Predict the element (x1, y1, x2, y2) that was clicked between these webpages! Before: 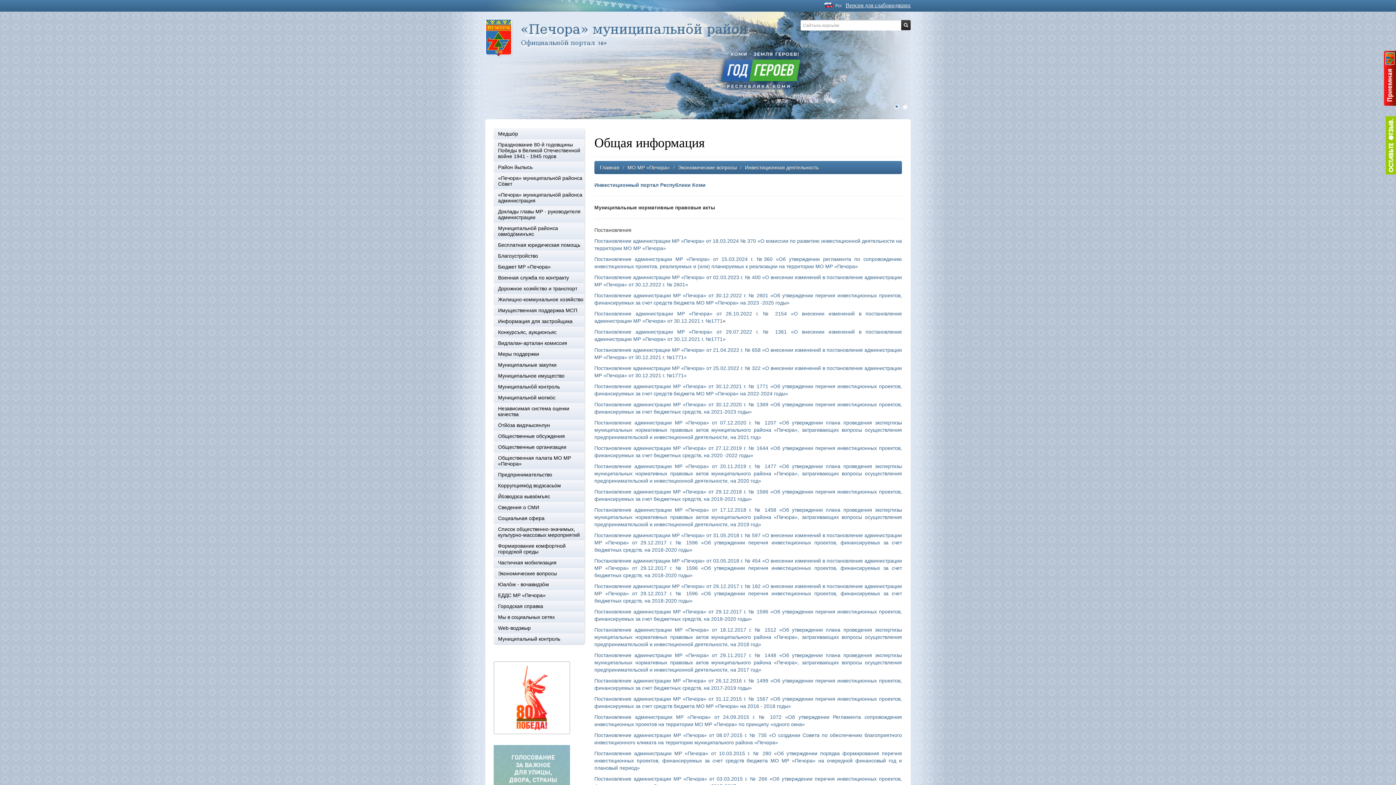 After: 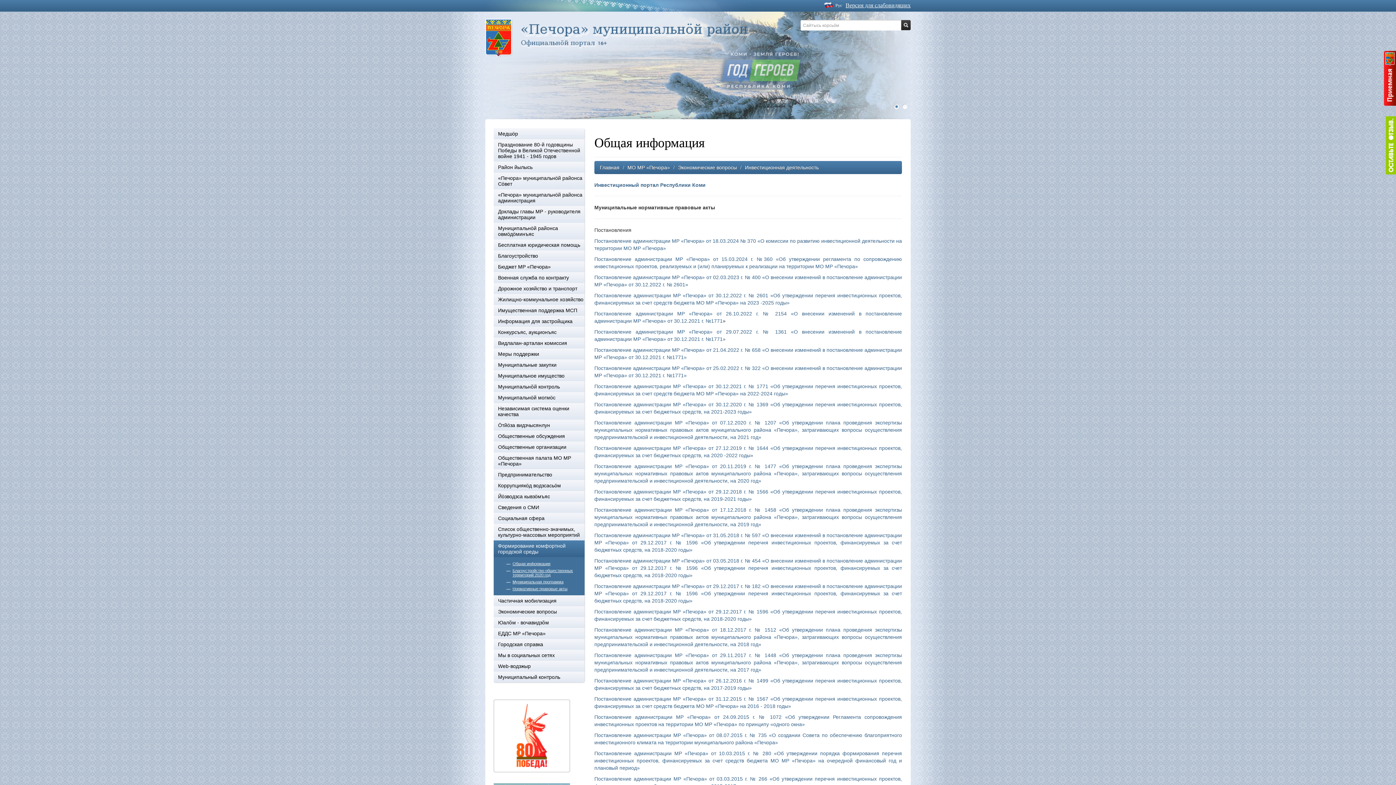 Action: bbox: (493, 540, 584, 557) label: Формирование комфортной городской среды